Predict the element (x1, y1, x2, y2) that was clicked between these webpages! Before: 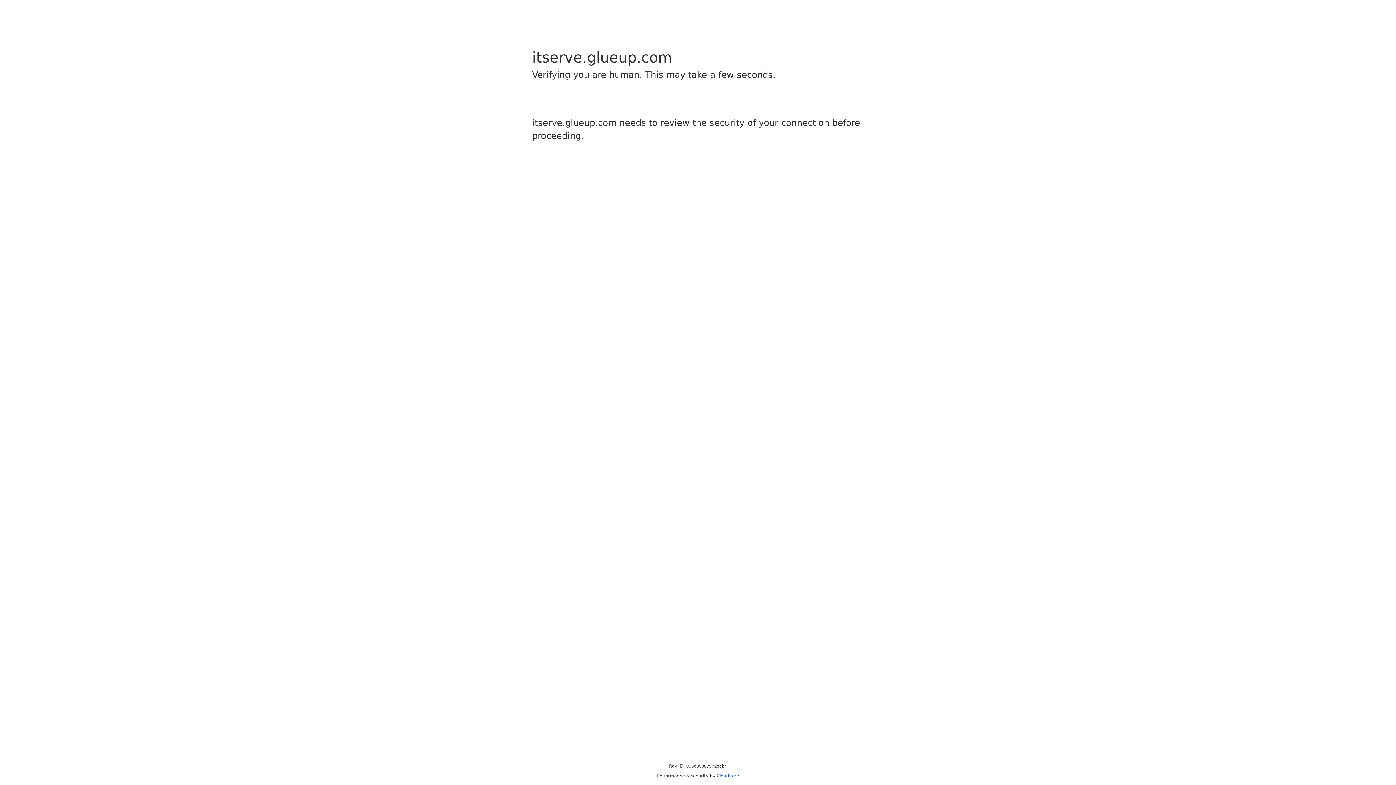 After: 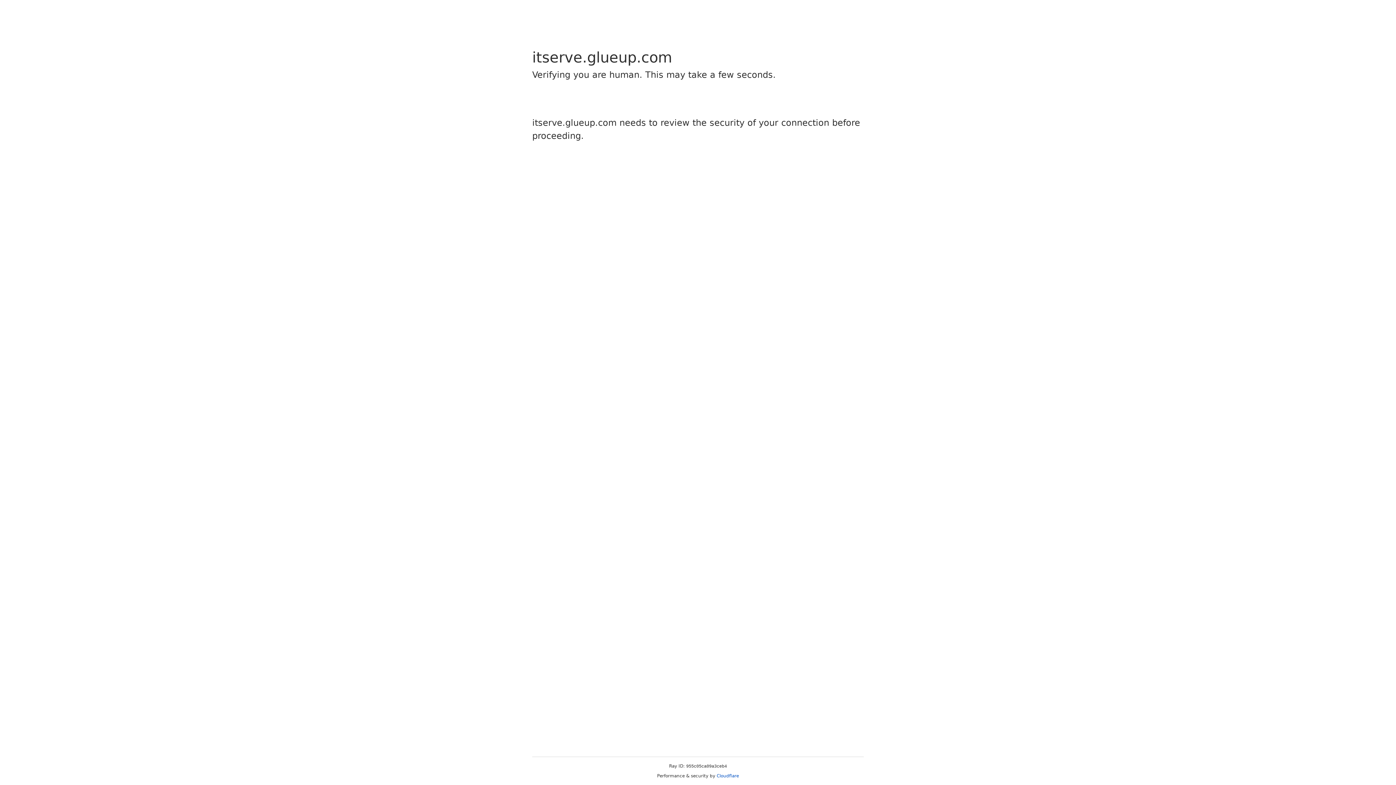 Action: bbox: (716, 773, 739, 778) label: Cloudflare